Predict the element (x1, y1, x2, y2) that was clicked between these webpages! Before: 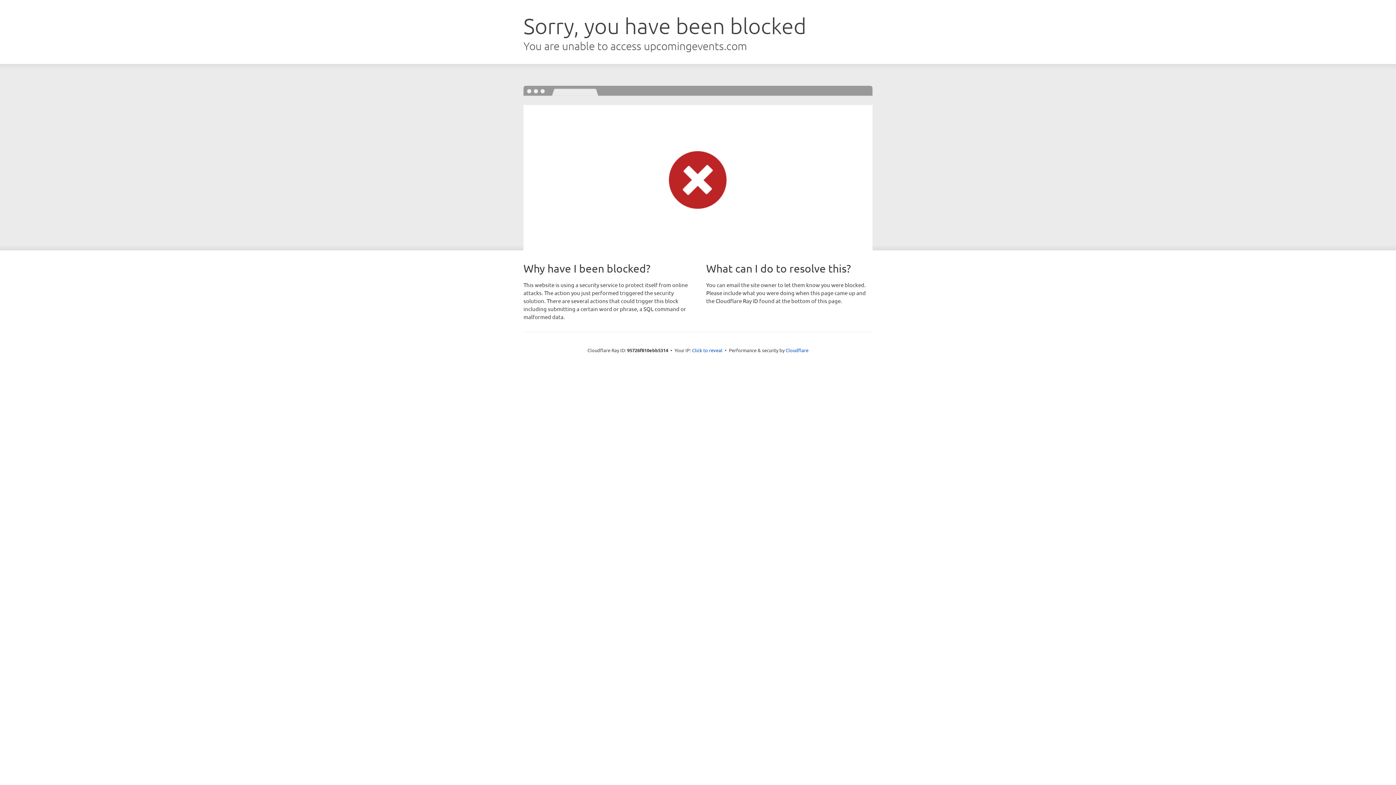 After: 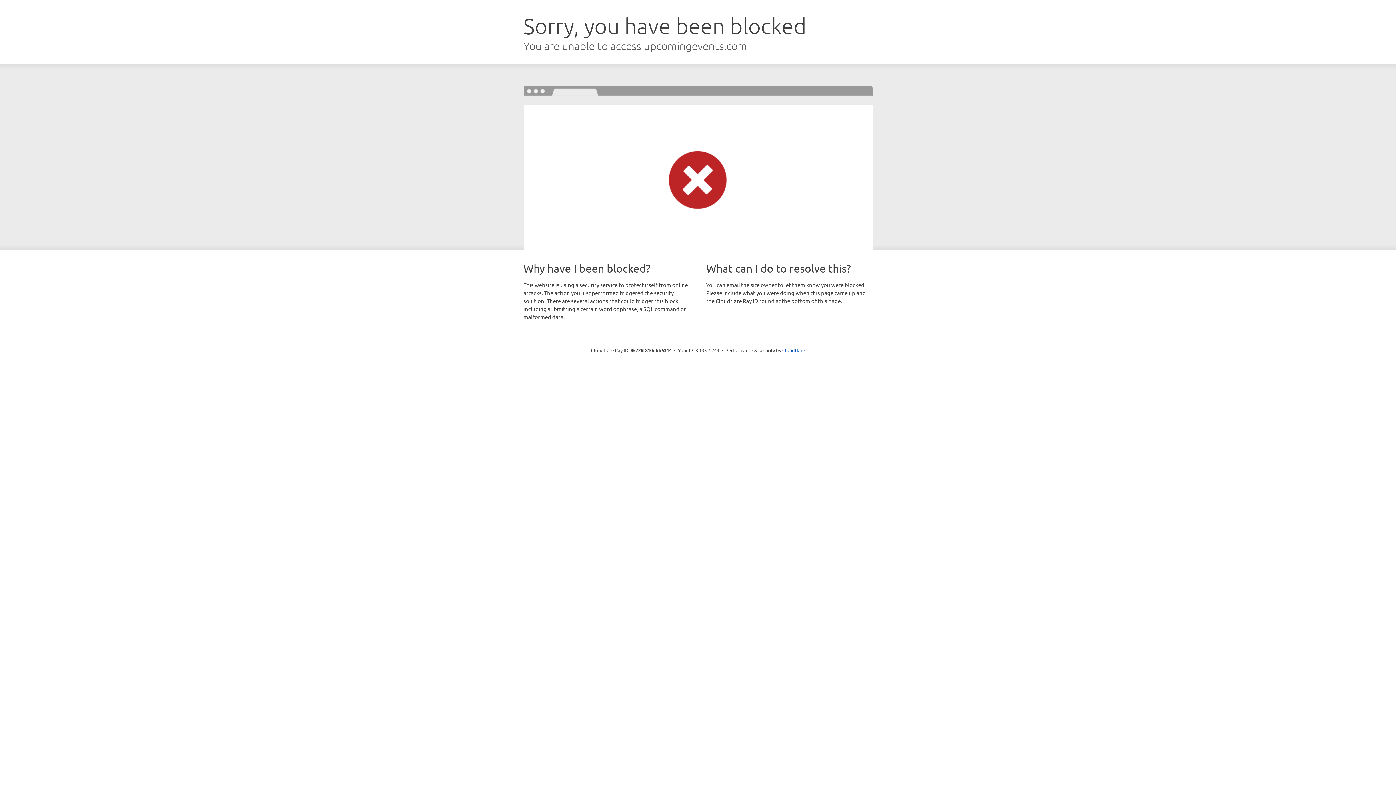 Action: label: Click to reveal bbox: (692, 346, 722, 353)